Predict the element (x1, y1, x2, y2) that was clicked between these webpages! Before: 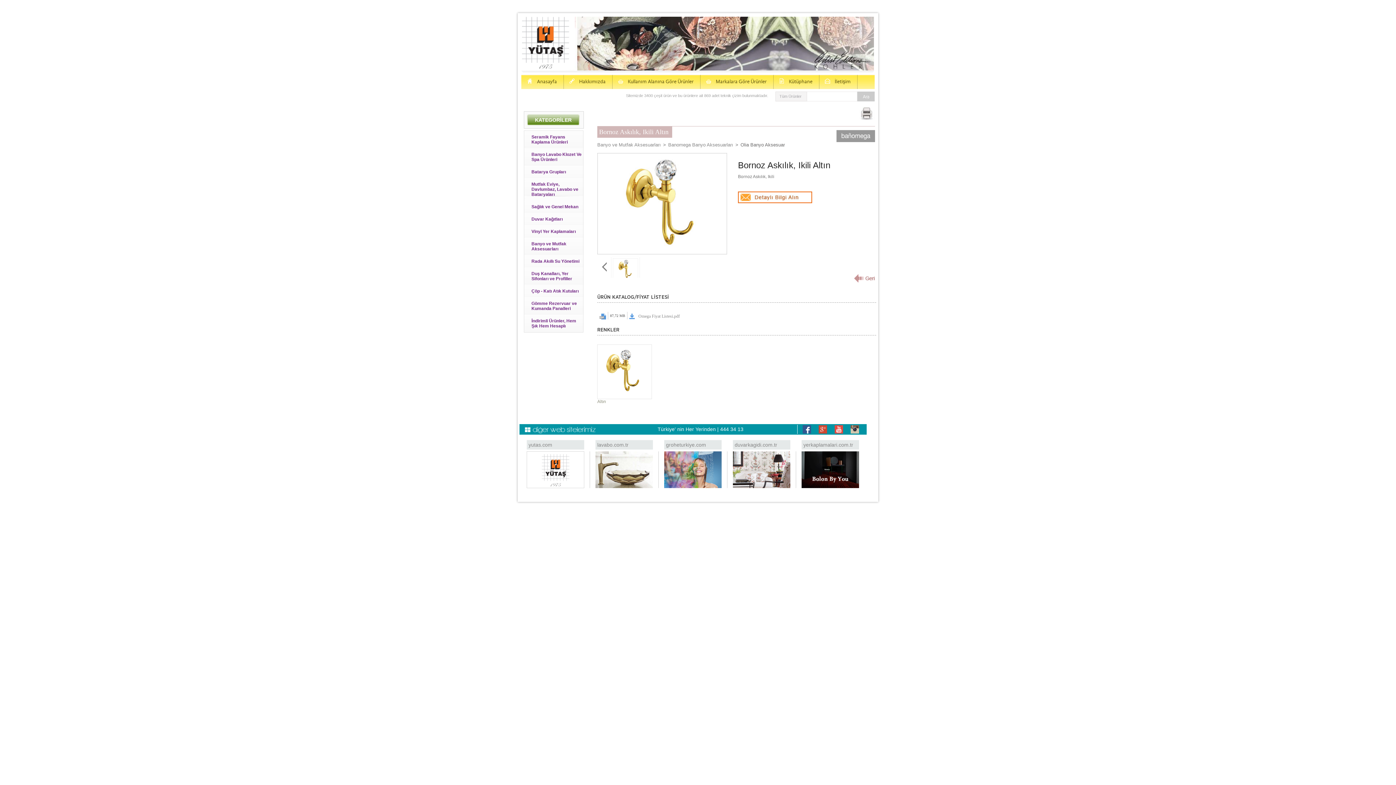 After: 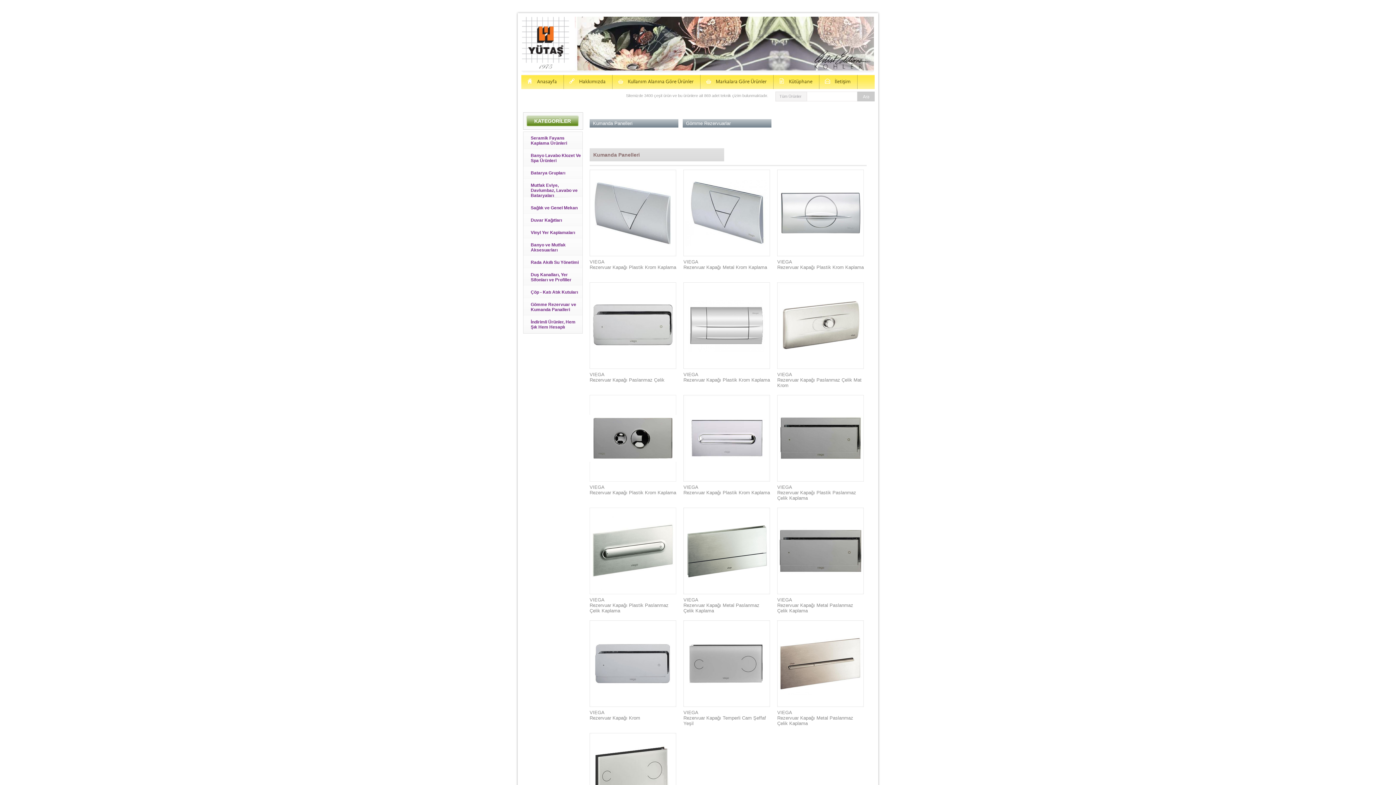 Action: bbox: (524, 297, 583, 314) label: Gömme Rezervuar ve Kumanda Panalleri